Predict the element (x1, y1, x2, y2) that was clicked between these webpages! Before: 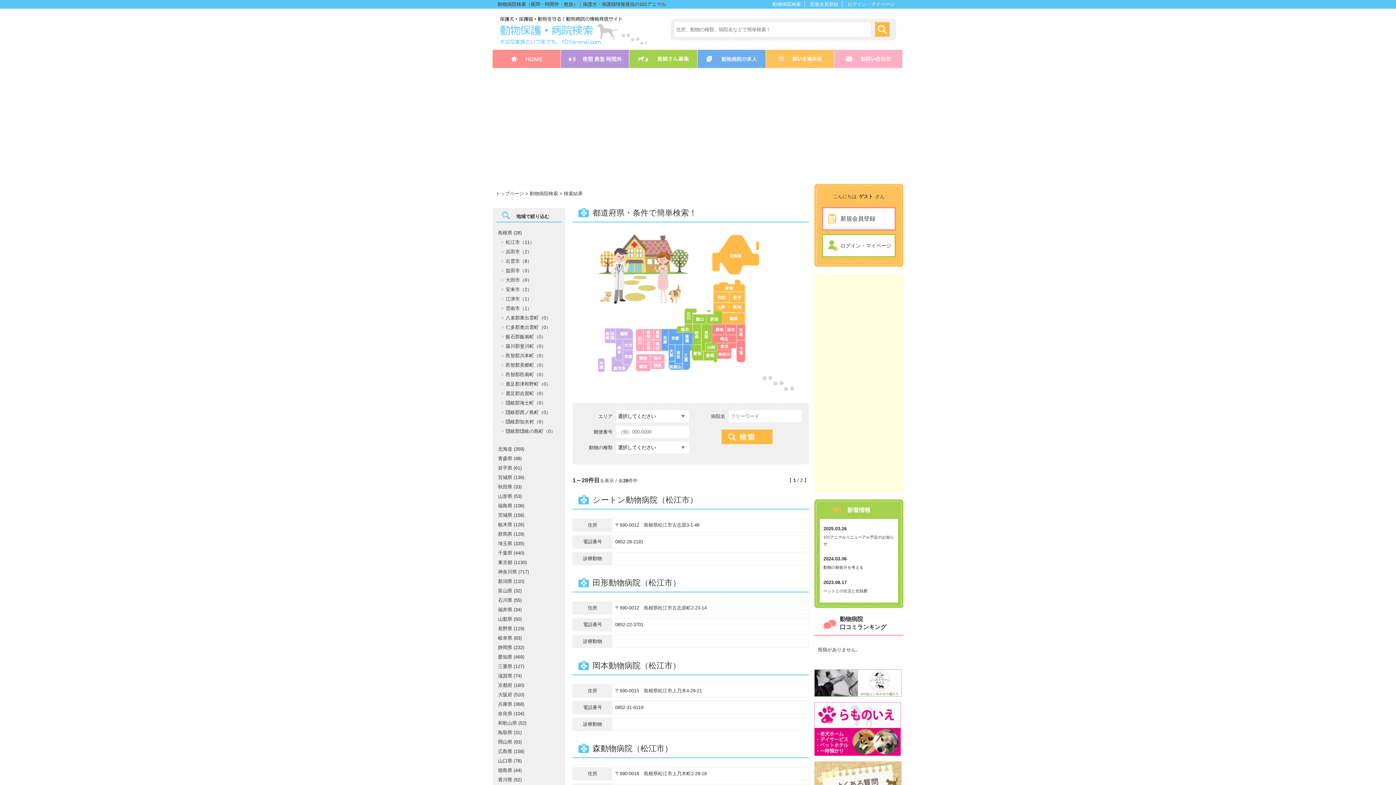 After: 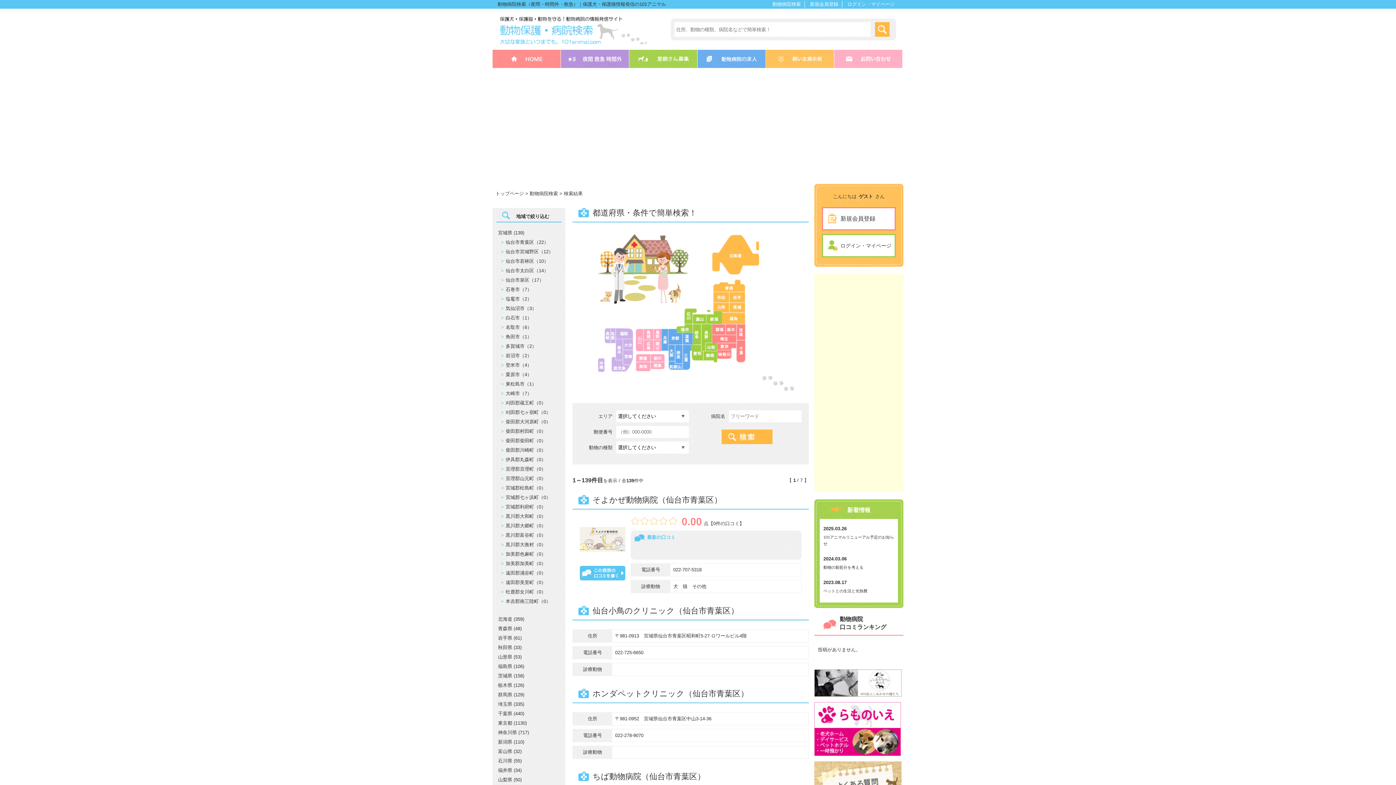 Action: bbox: (498, 474, 524, 480) label: 宮城県 (139)